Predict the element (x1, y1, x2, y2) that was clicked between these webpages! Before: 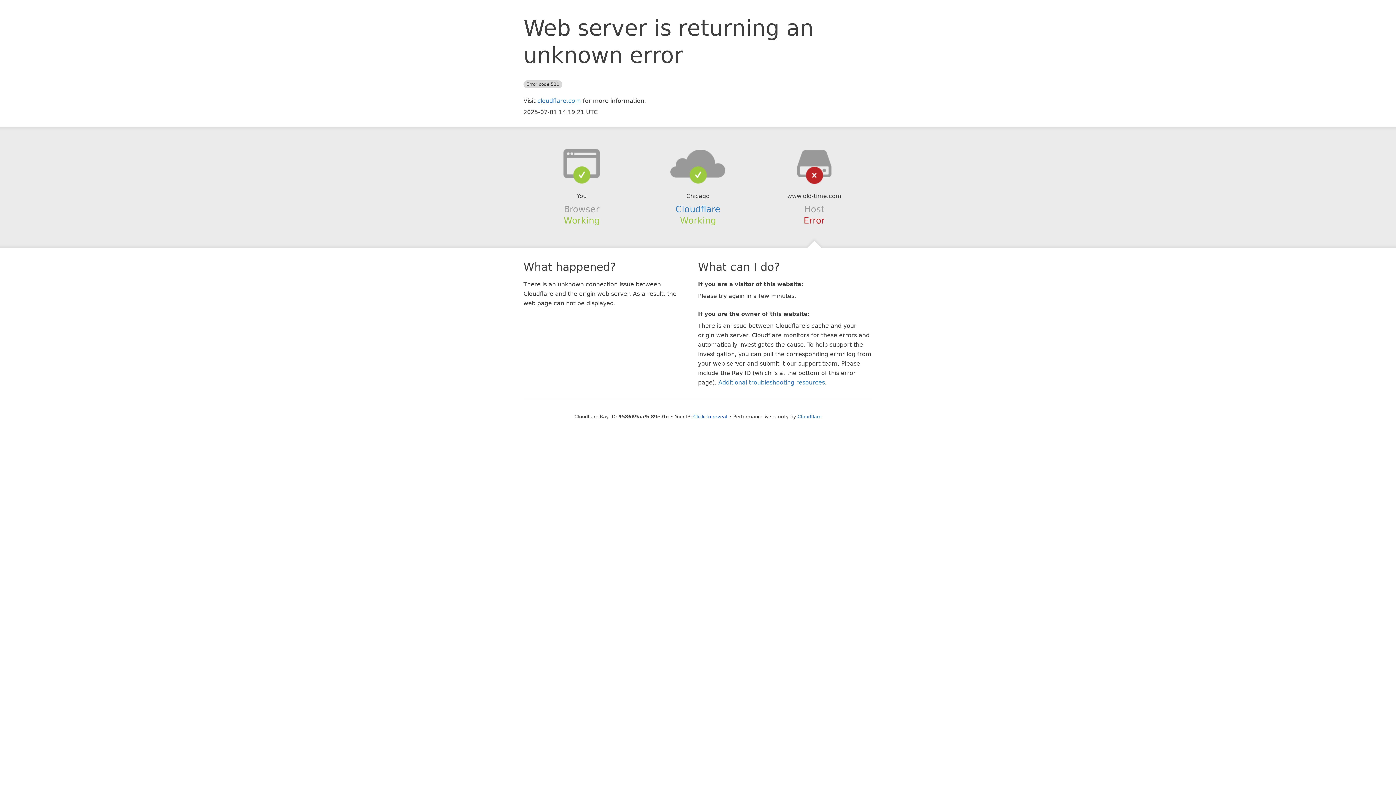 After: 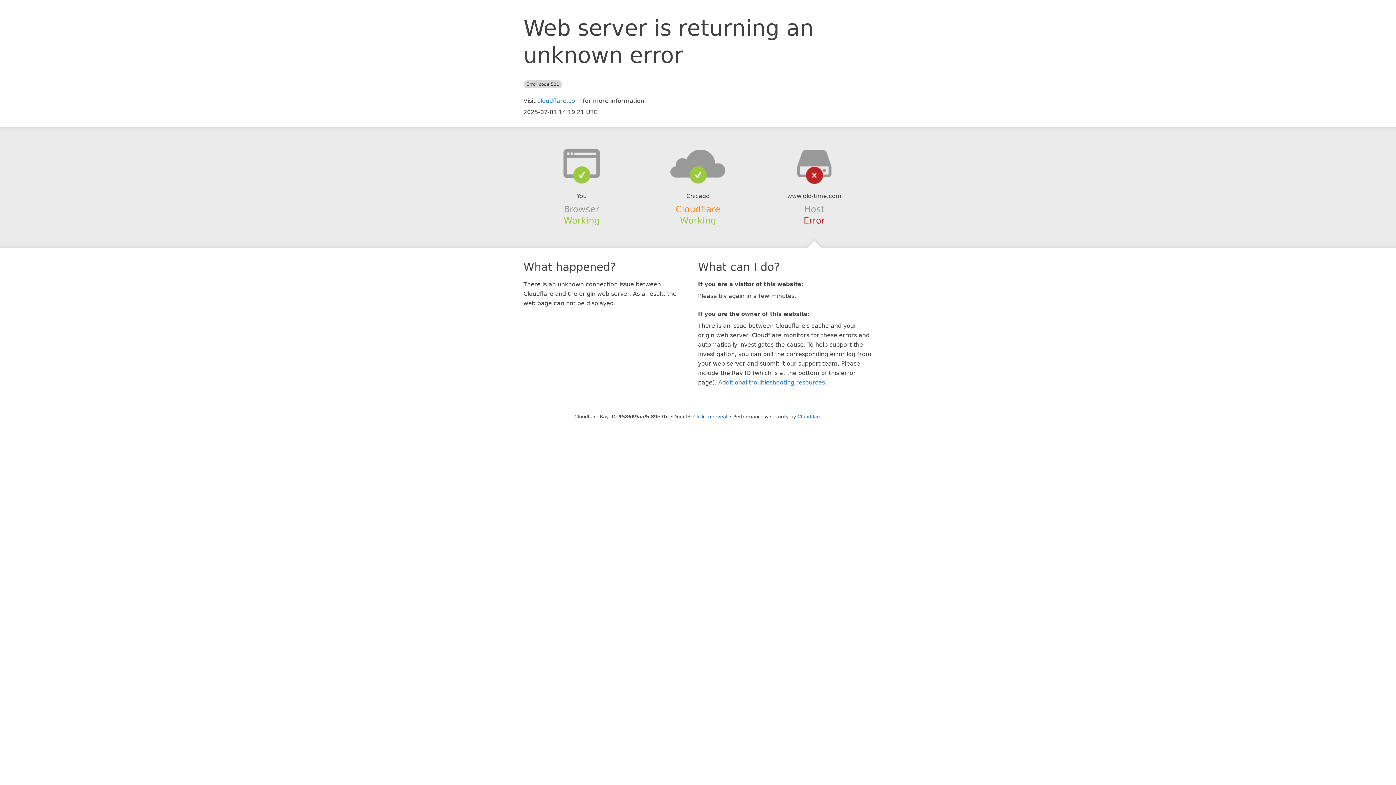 Action: bbox: (675, 204, 720, 214) label: Cloudflare